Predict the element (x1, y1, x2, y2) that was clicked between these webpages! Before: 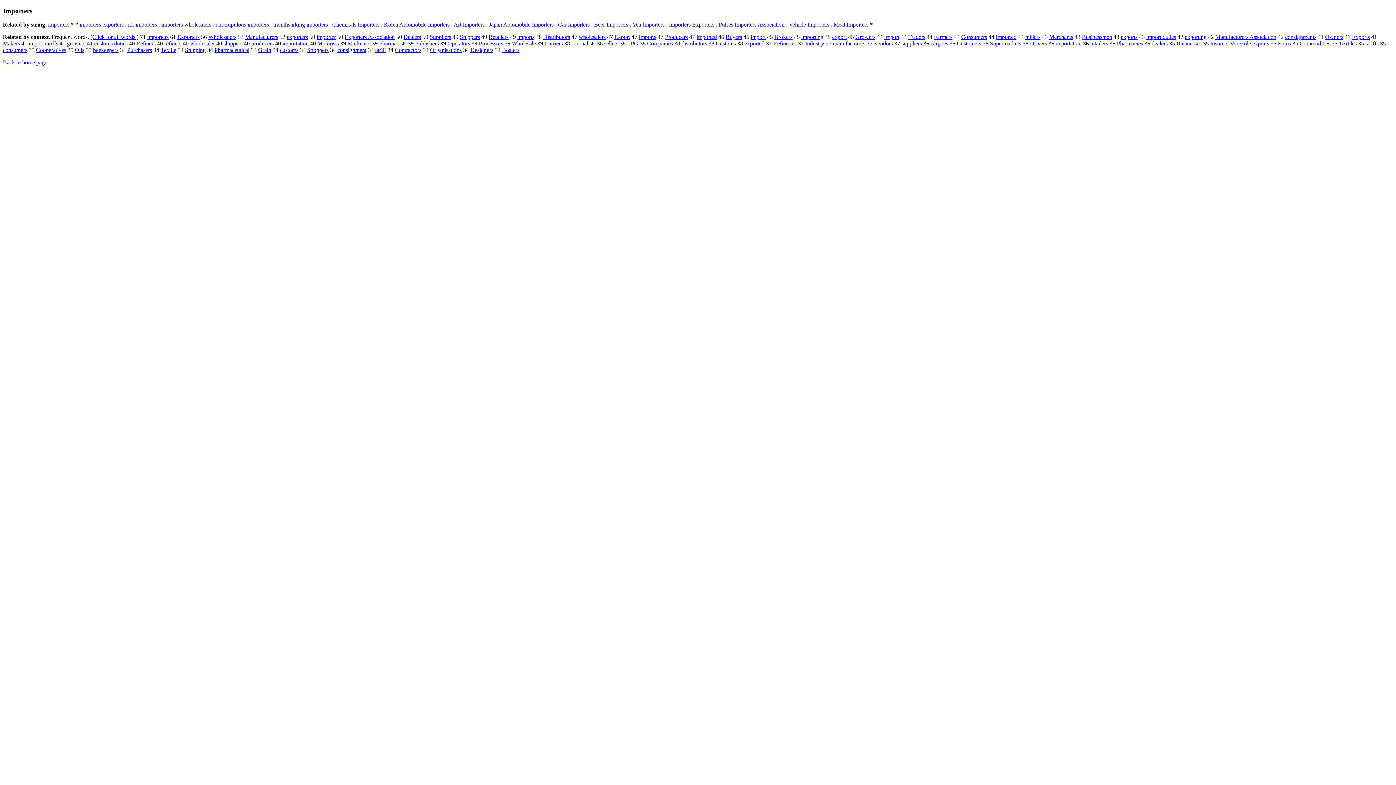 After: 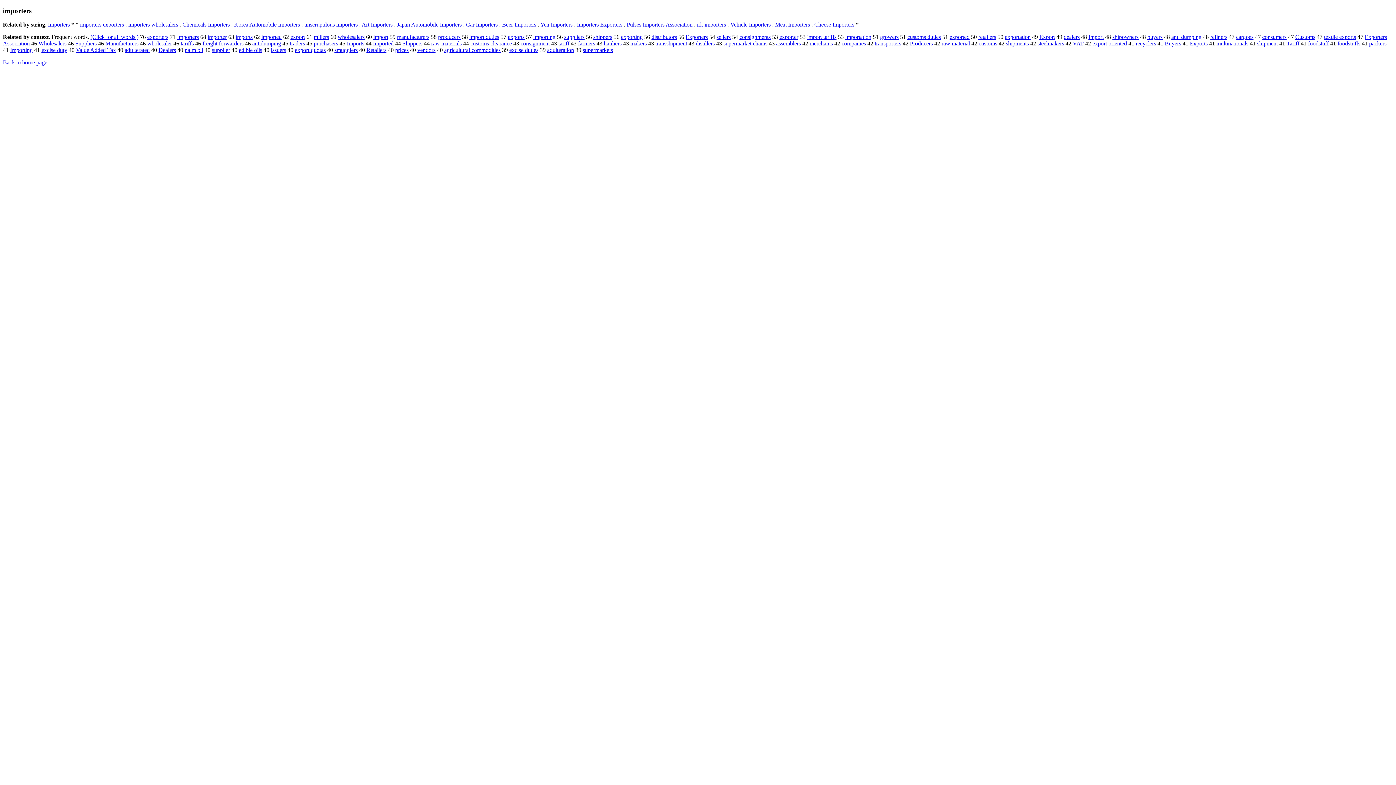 Action: label: importers bbox: (48, 21, 69, 27)